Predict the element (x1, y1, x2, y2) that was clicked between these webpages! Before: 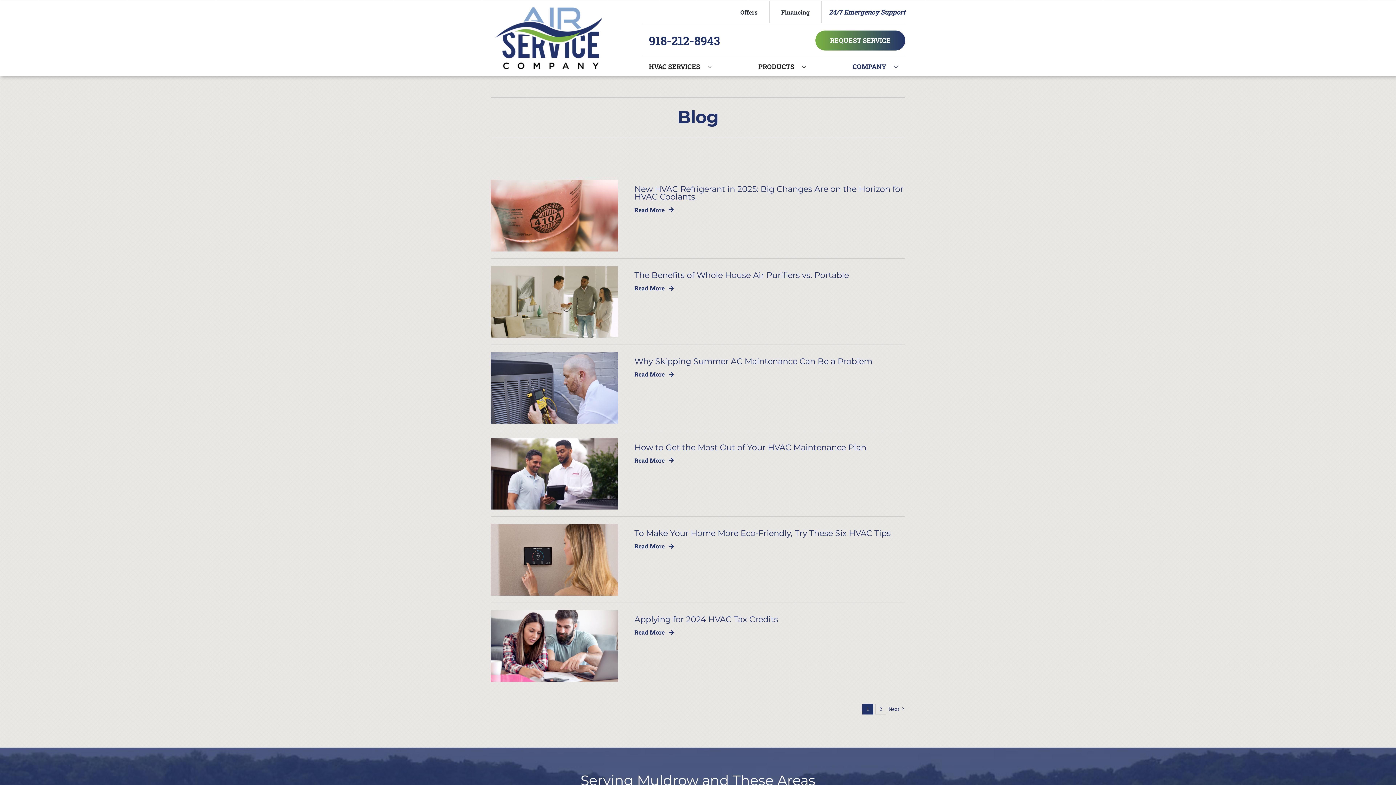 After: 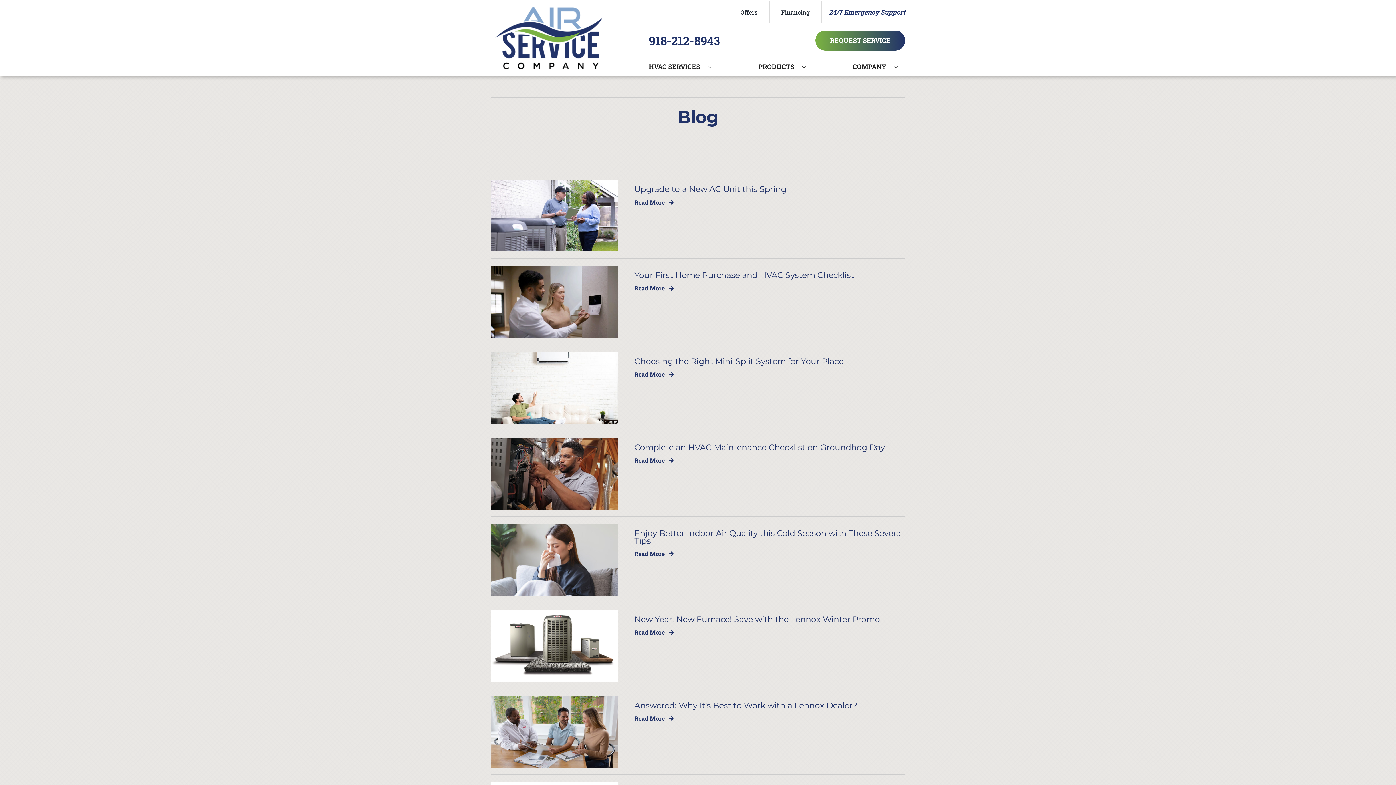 Action: label: Next bbox: (888, 703, 899, 714)